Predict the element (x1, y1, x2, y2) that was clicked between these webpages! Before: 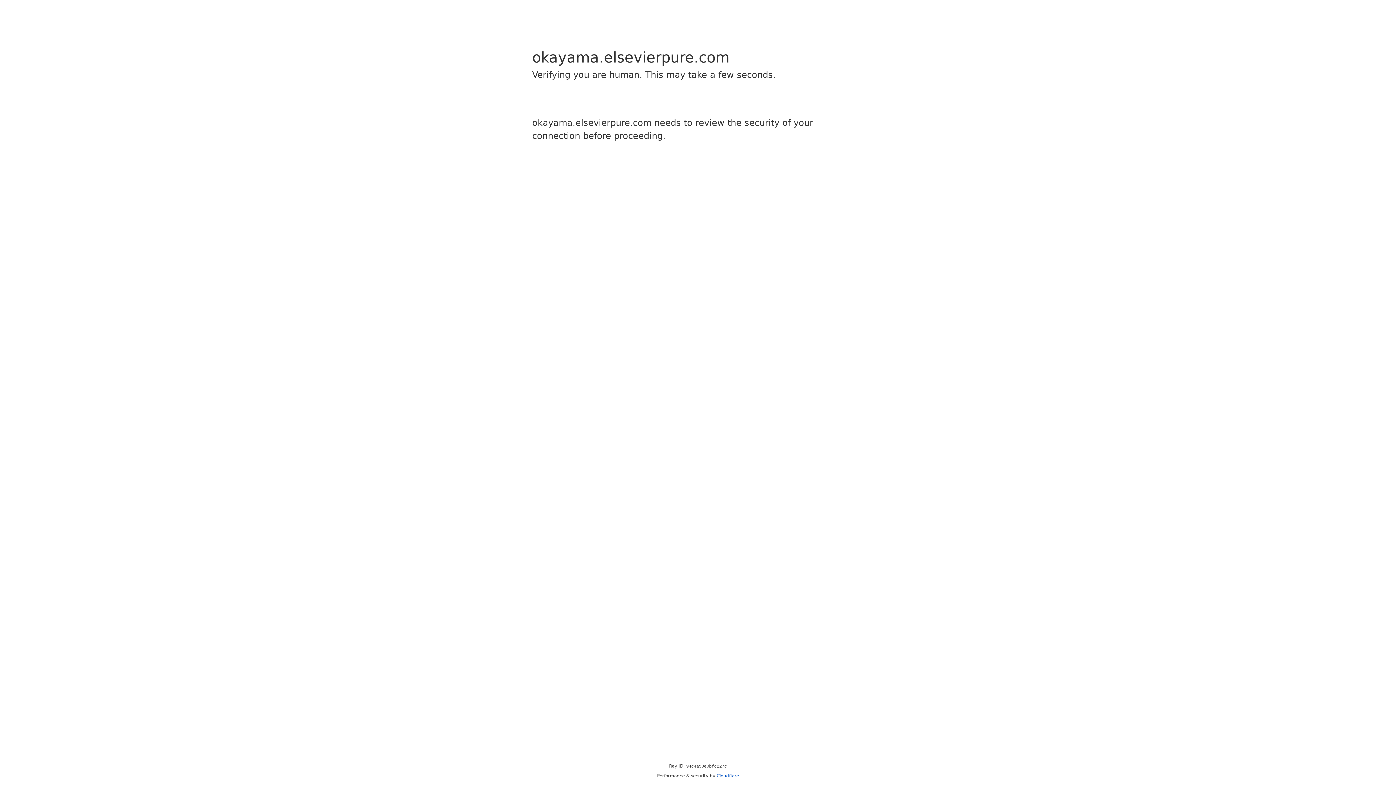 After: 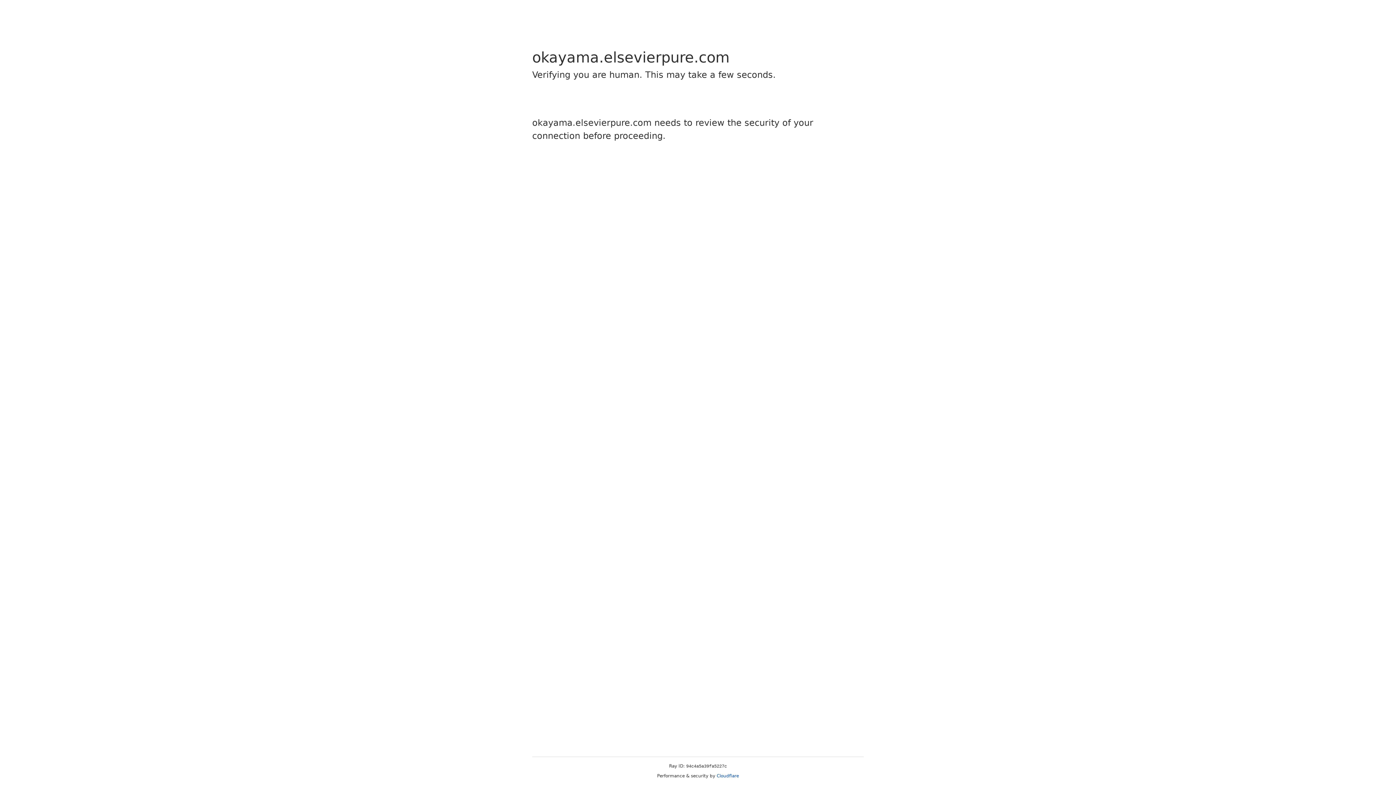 Action: label: Cloudflare bbox: (716, 773, 739, 778)